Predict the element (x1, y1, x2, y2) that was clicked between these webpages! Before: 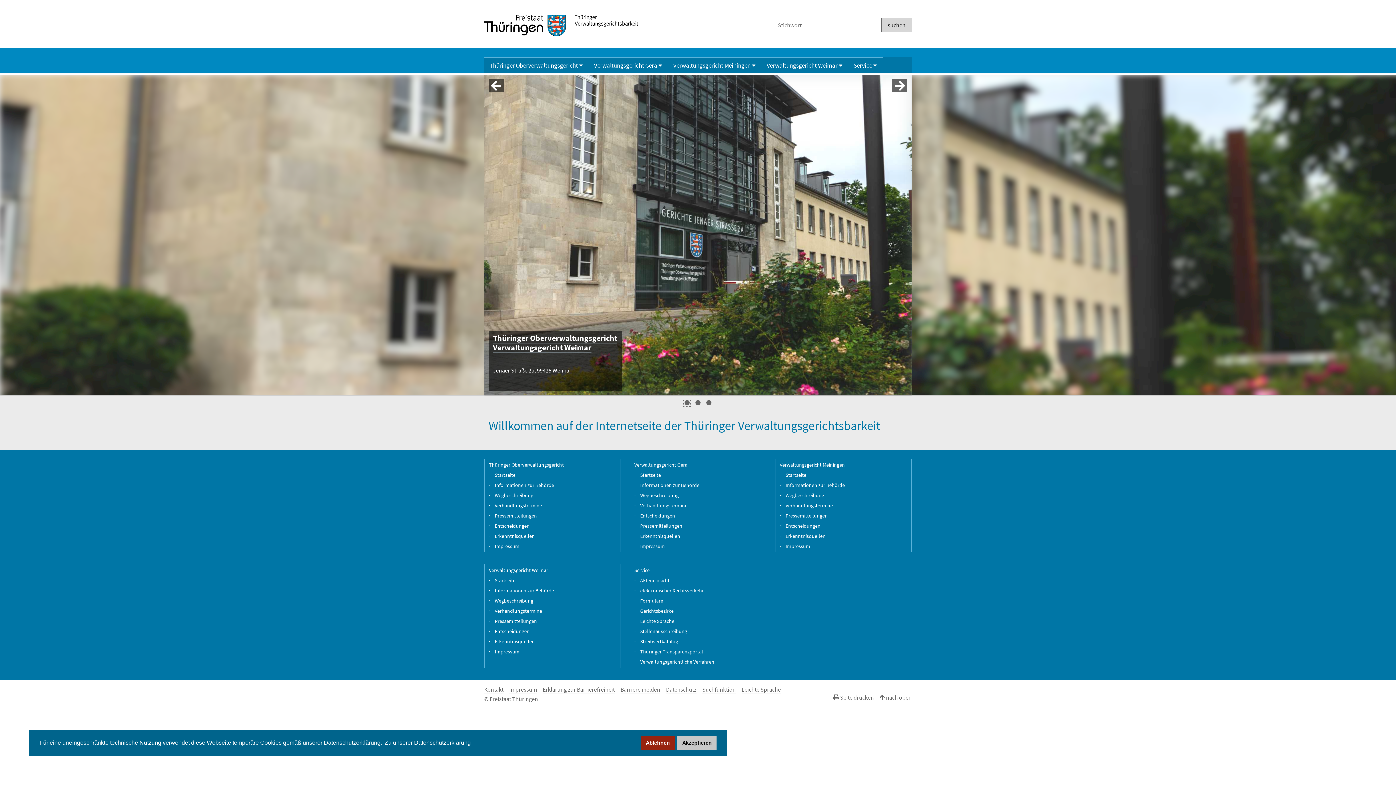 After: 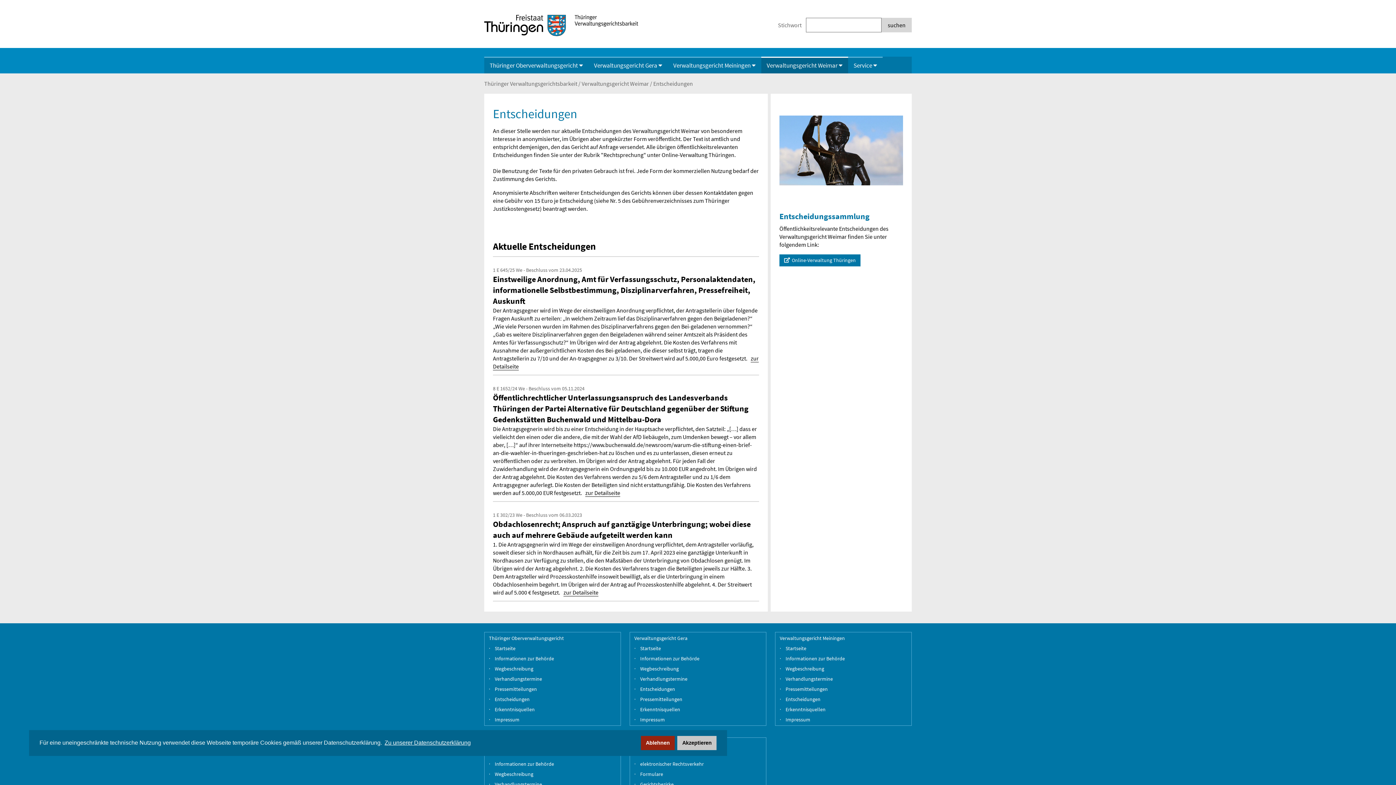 Action: label: Entscheidungen bbox: (494, 628, 529, 635)